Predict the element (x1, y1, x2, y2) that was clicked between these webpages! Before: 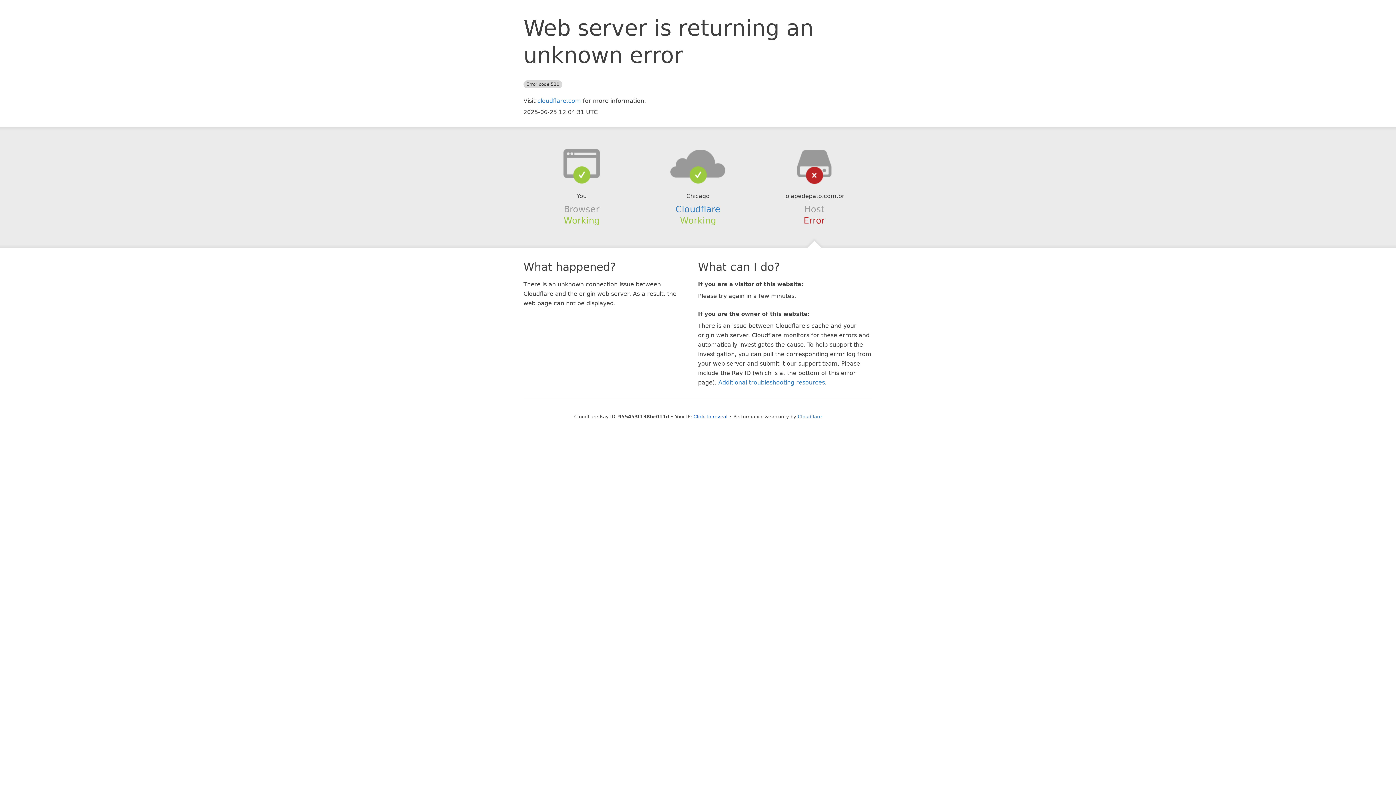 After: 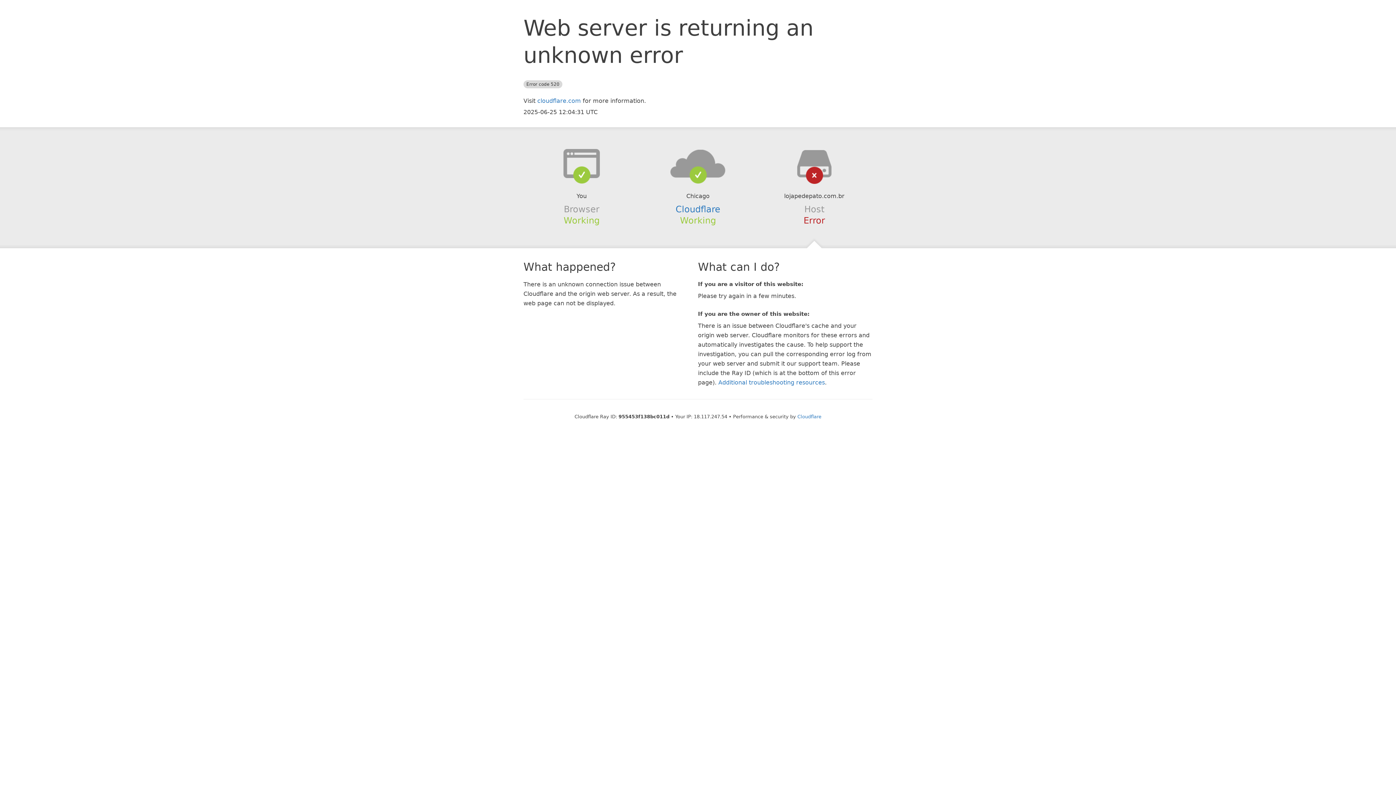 Action: bbox: (693, 414, 727, 419) label: Click to reveal